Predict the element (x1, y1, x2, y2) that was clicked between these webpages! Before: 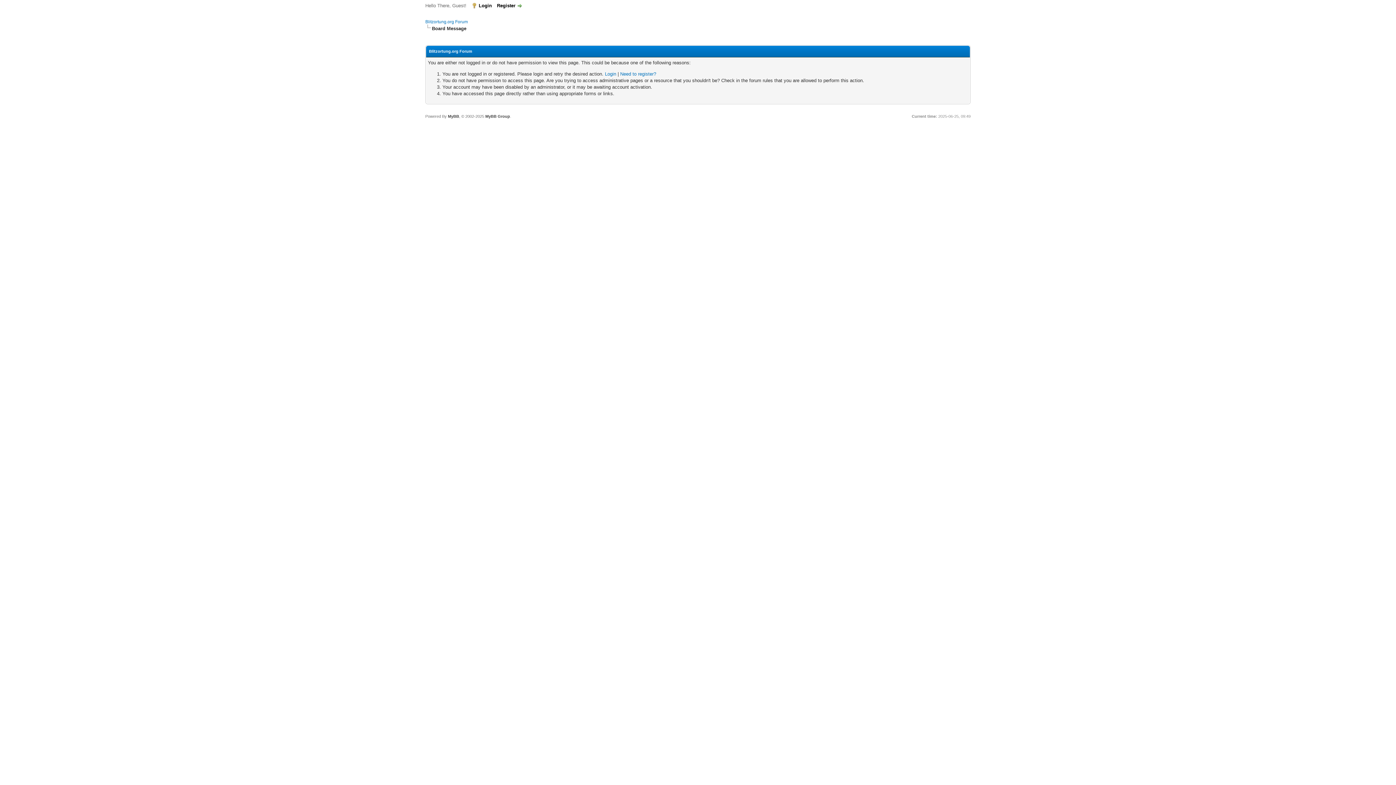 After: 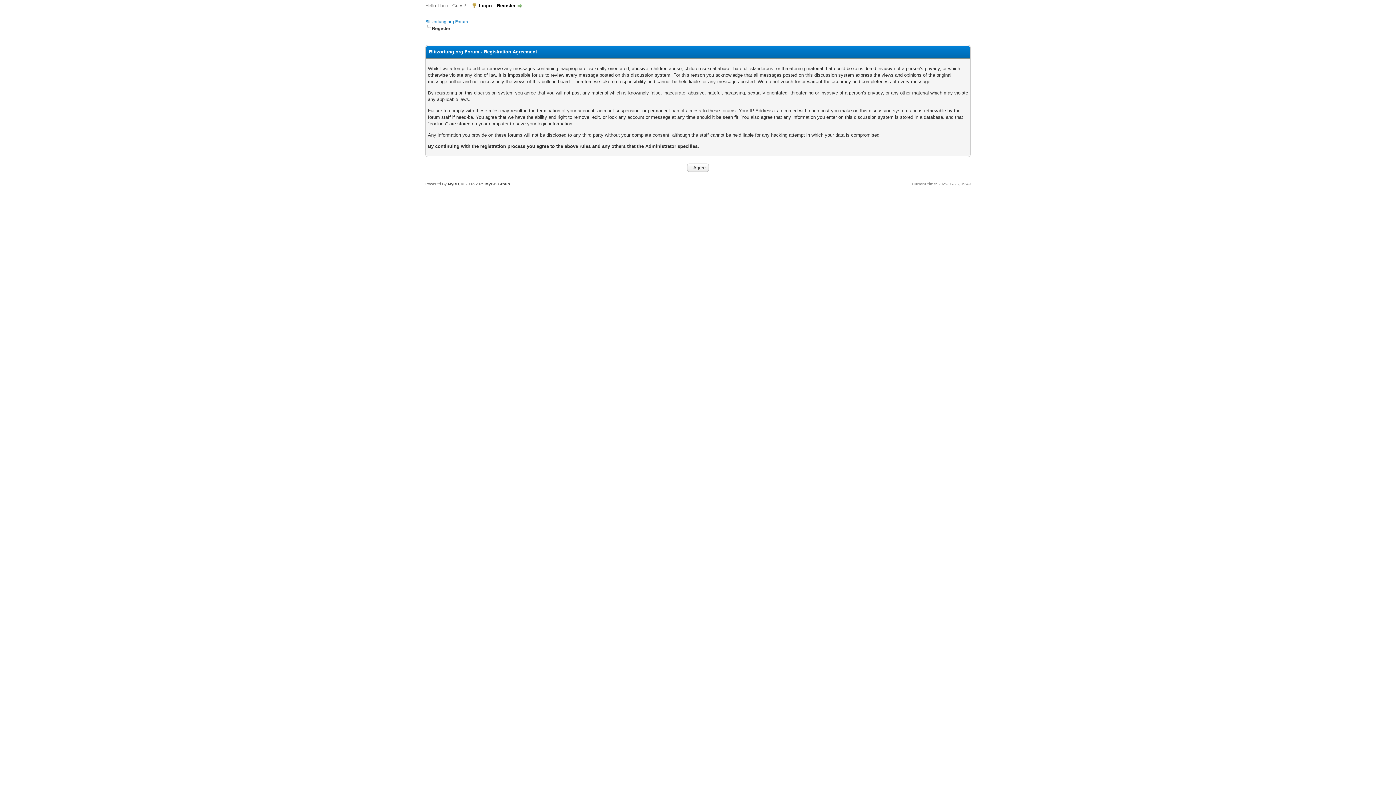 Action: bbox: (620, 71, 656, 76) label: Need to register?